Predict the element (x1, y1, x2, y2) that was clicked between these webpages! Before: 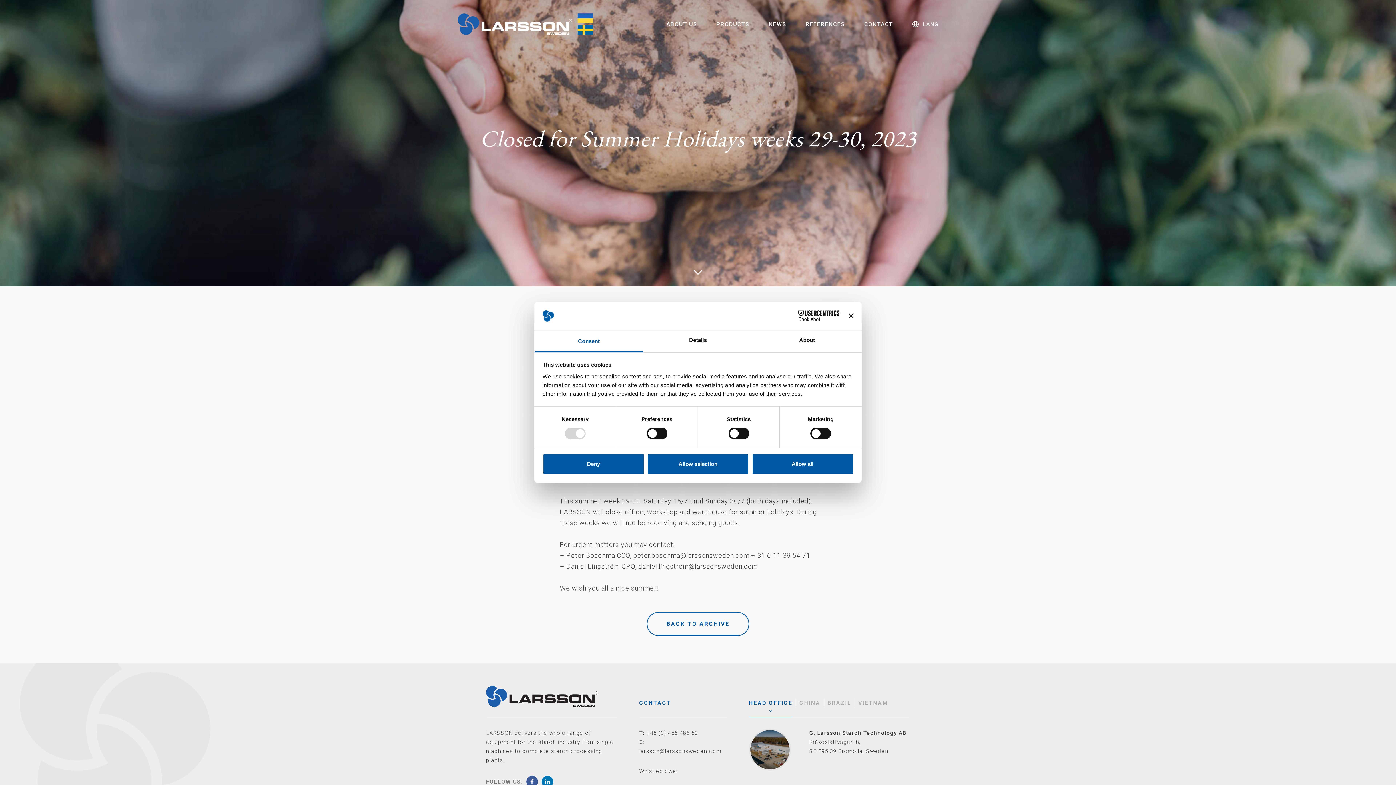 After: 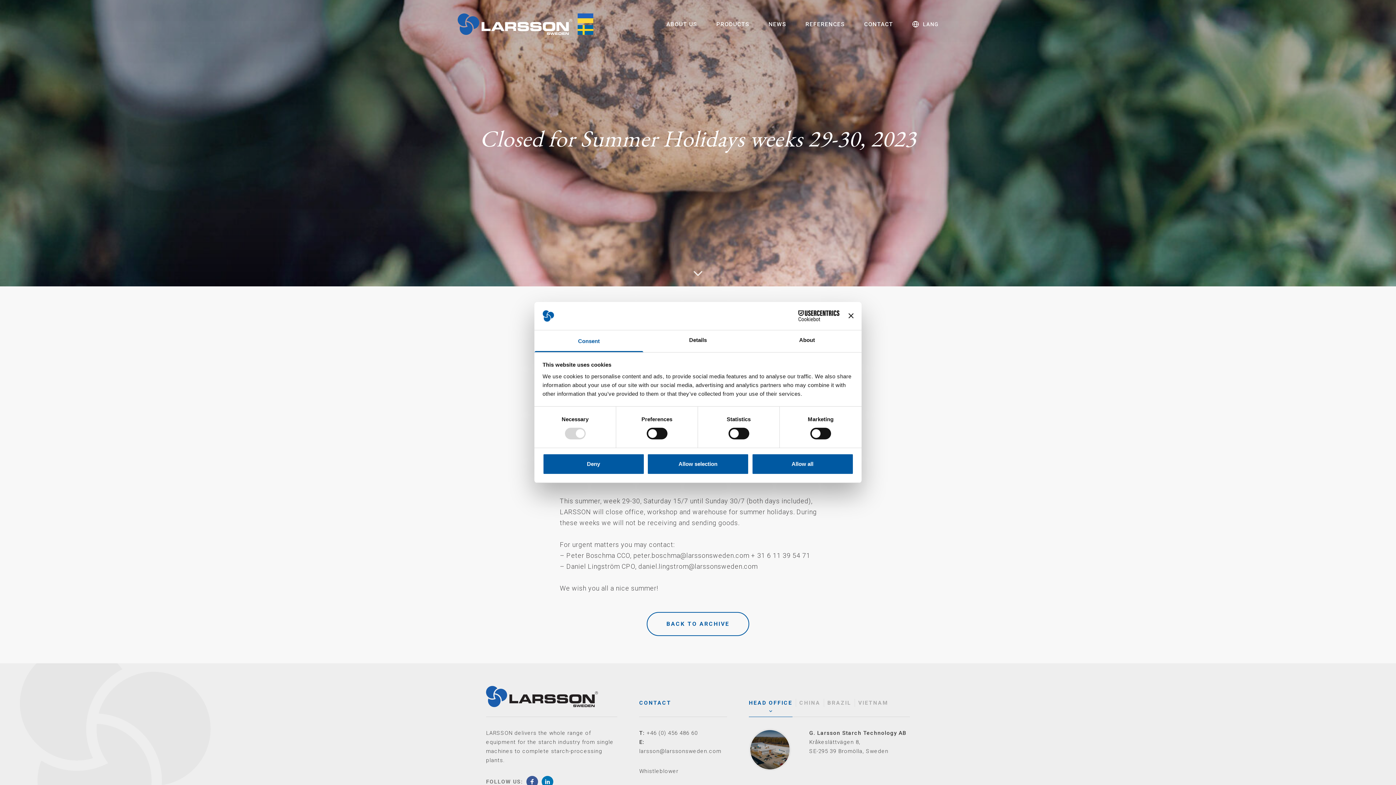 Action: bbox: (776, 310, 839, 321) label: Cookiebot - opens in a new window